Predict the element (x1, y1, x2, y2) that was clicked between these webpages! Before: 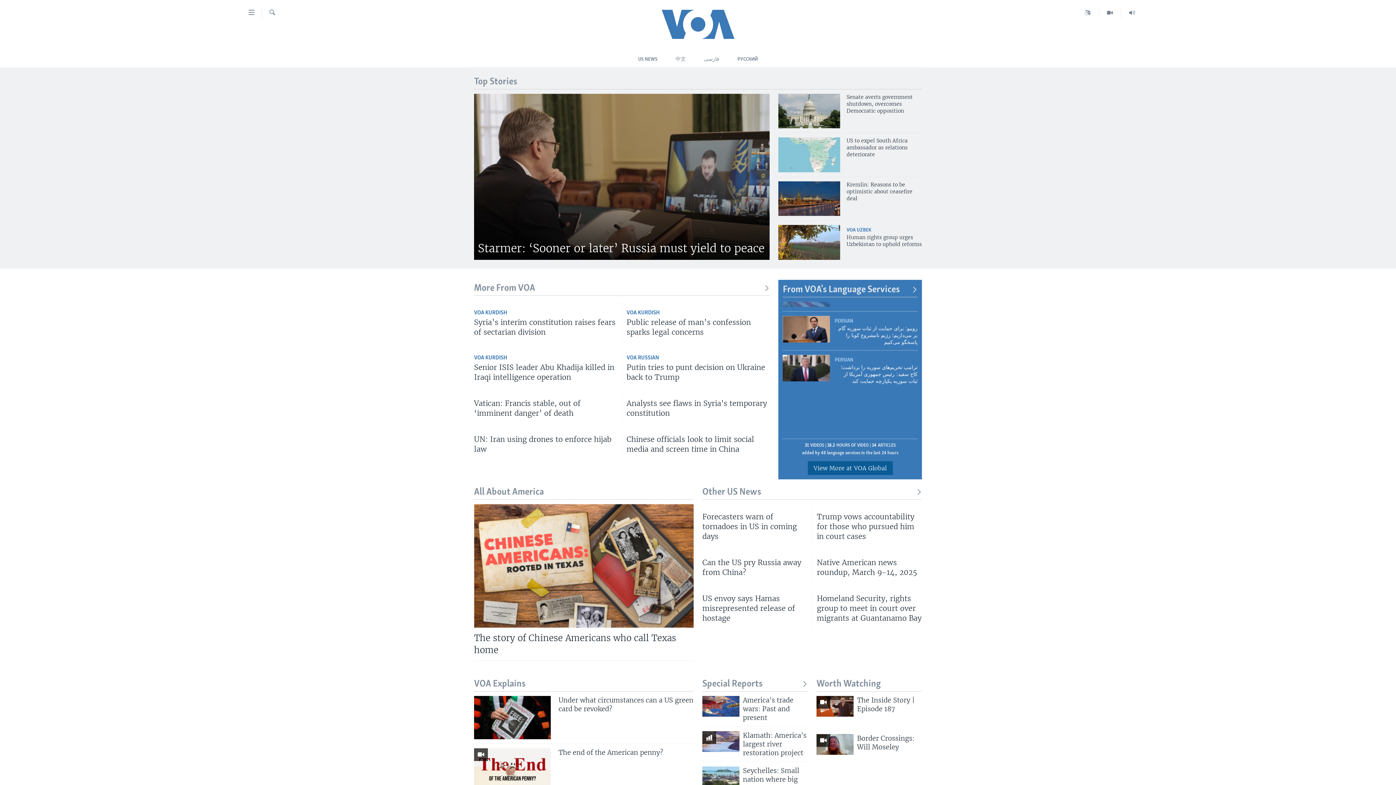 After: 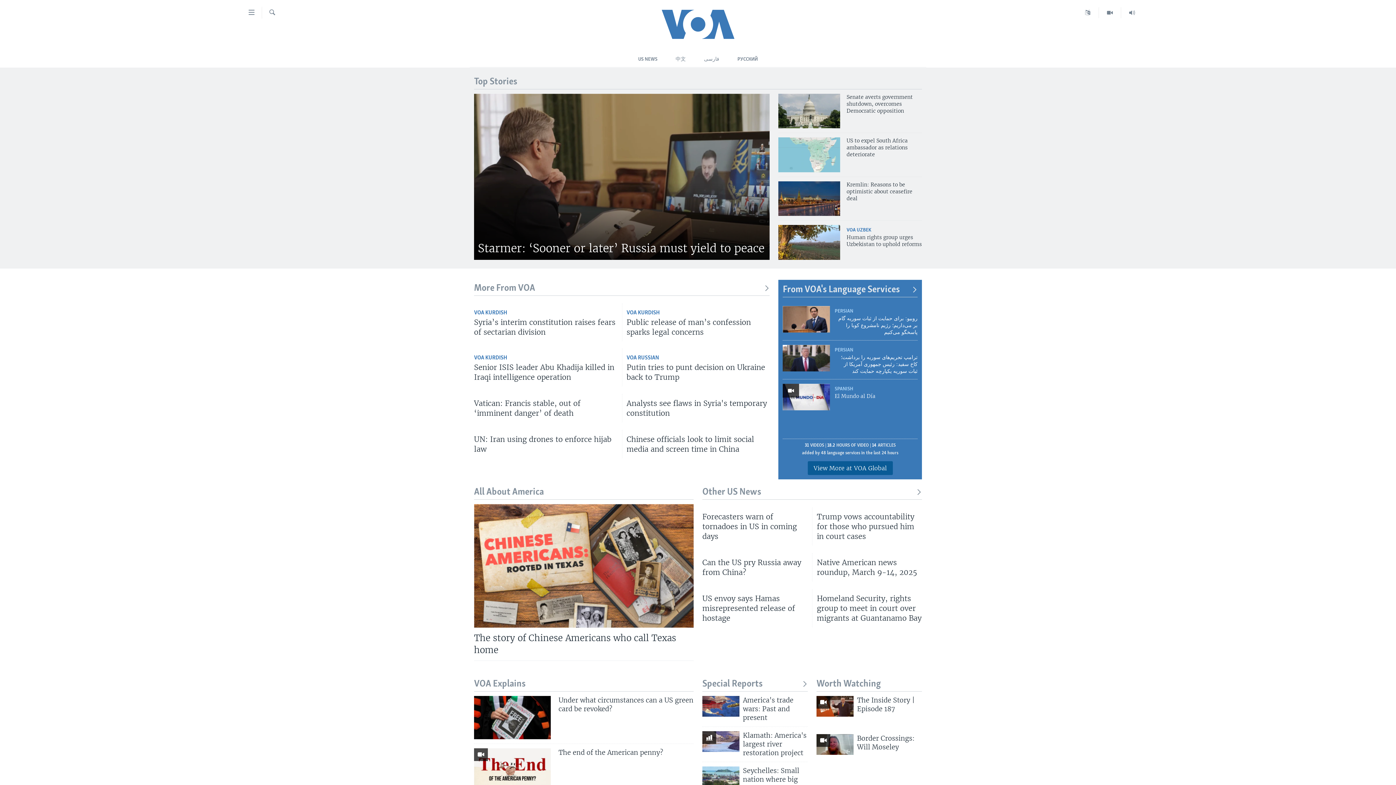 Action: bbox: (625, 9, 770, 38)